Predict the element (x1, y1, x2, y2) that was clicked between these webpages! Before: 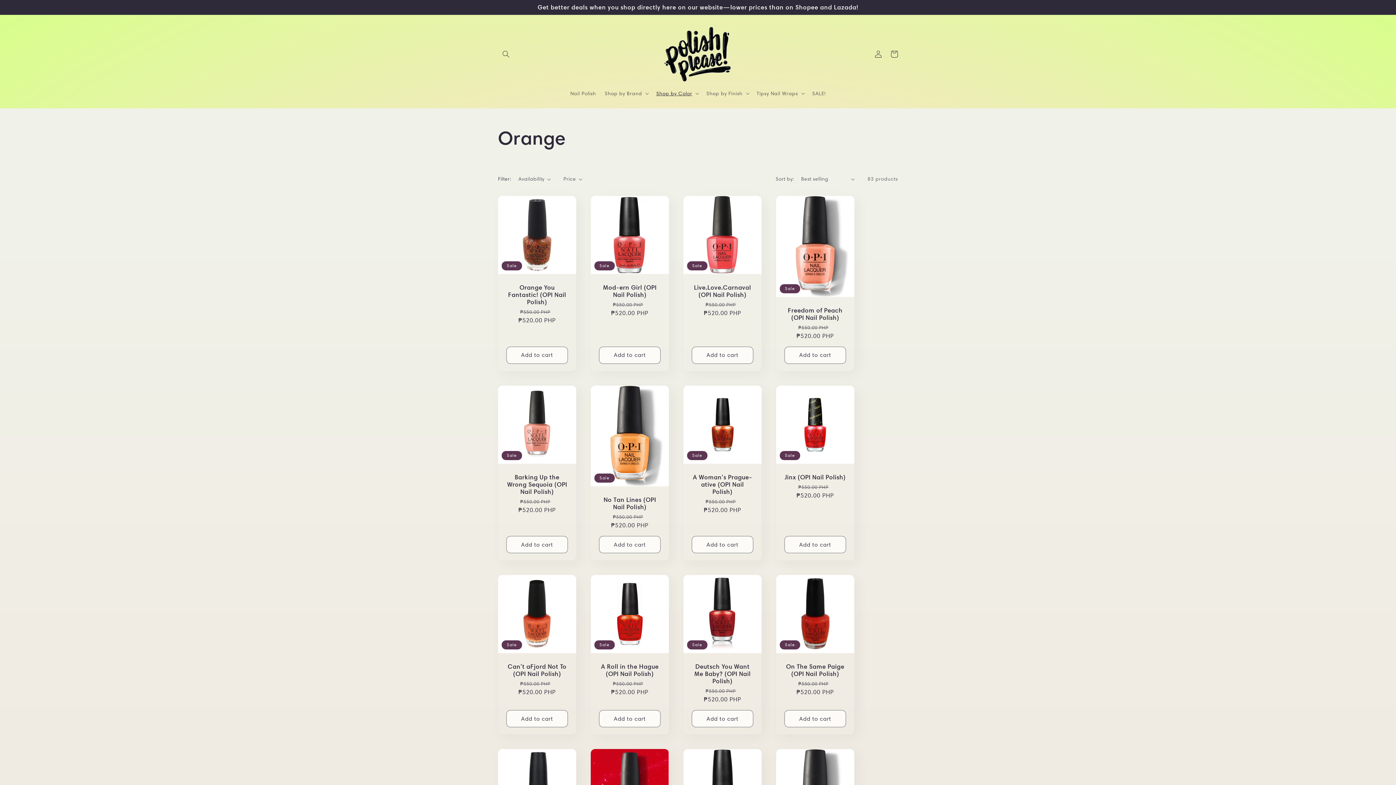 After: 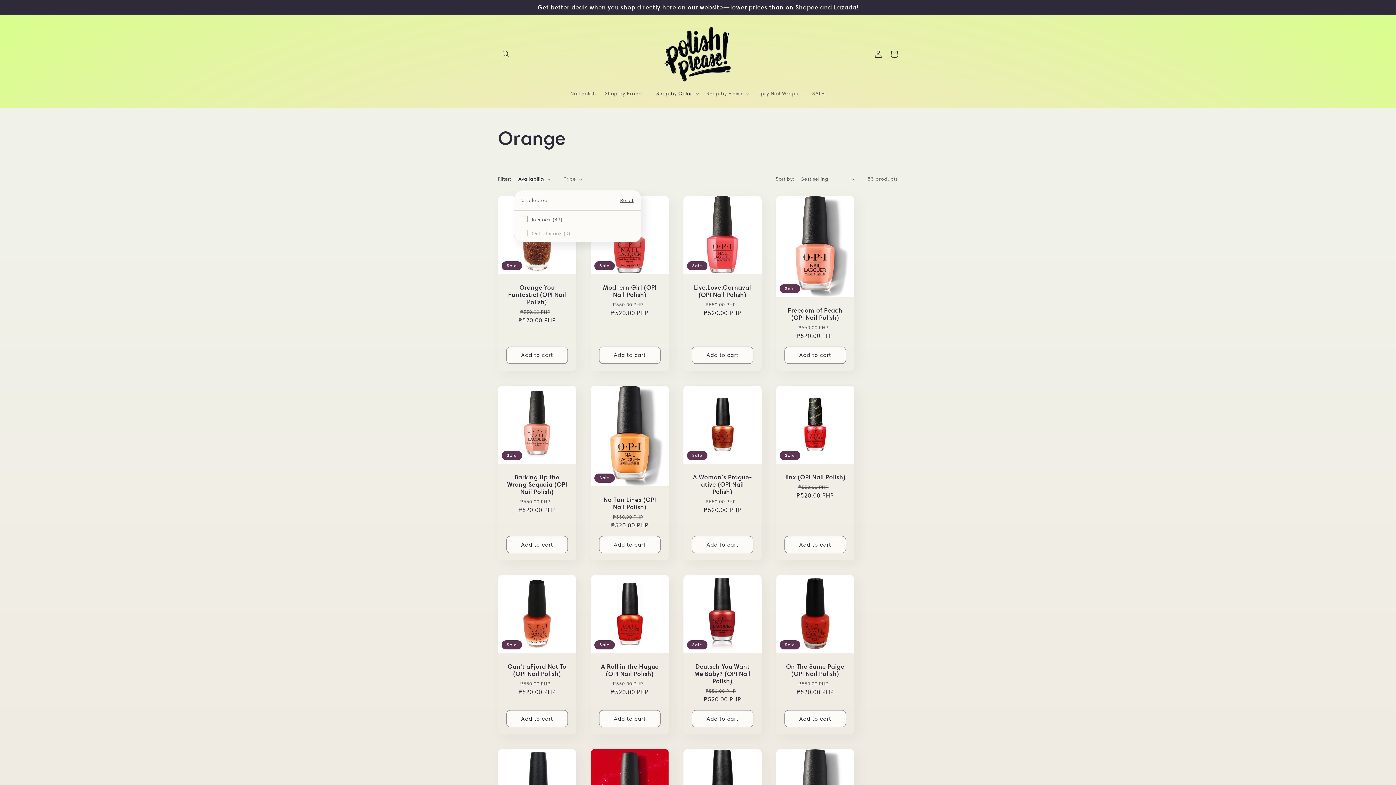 Action: label: Availability (0 selected) bbox: (518, 175, 550, 182)